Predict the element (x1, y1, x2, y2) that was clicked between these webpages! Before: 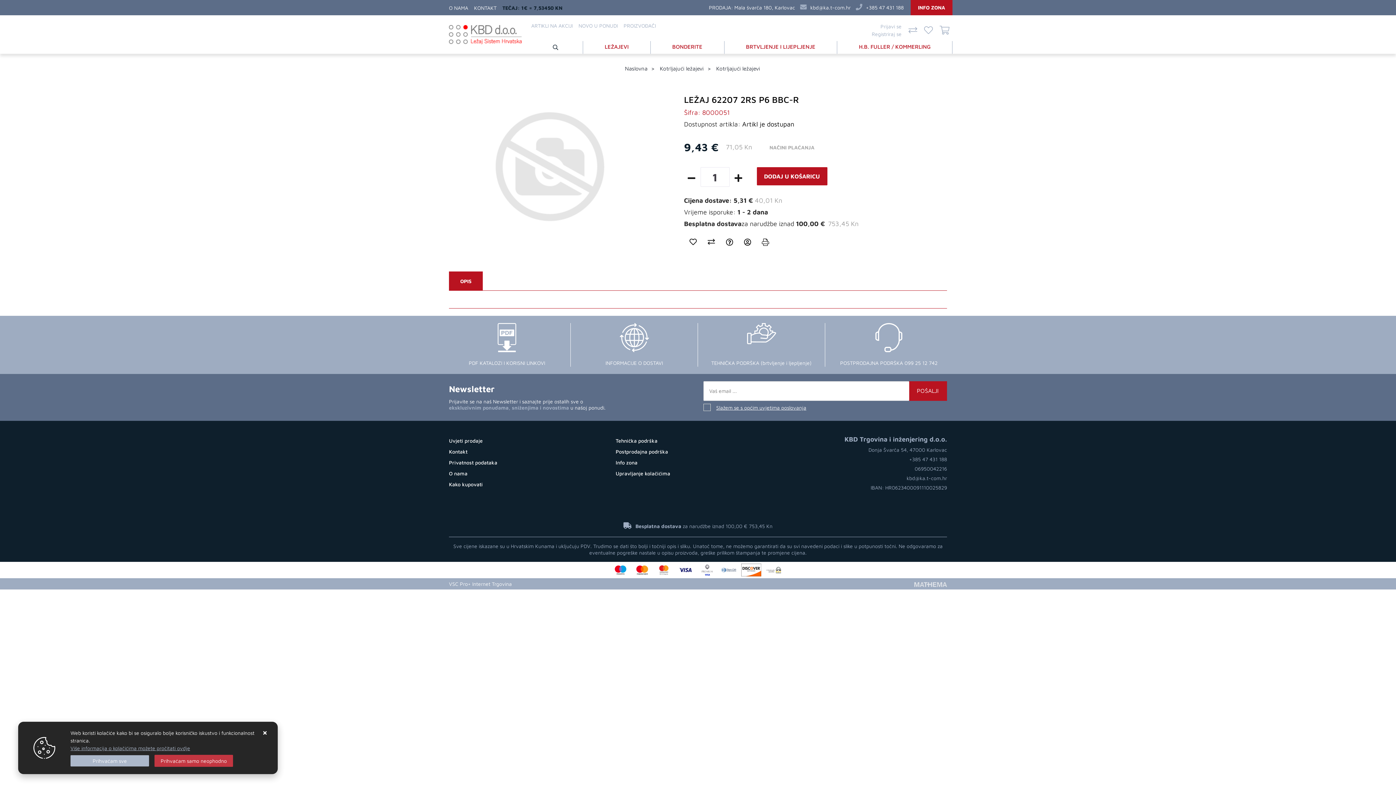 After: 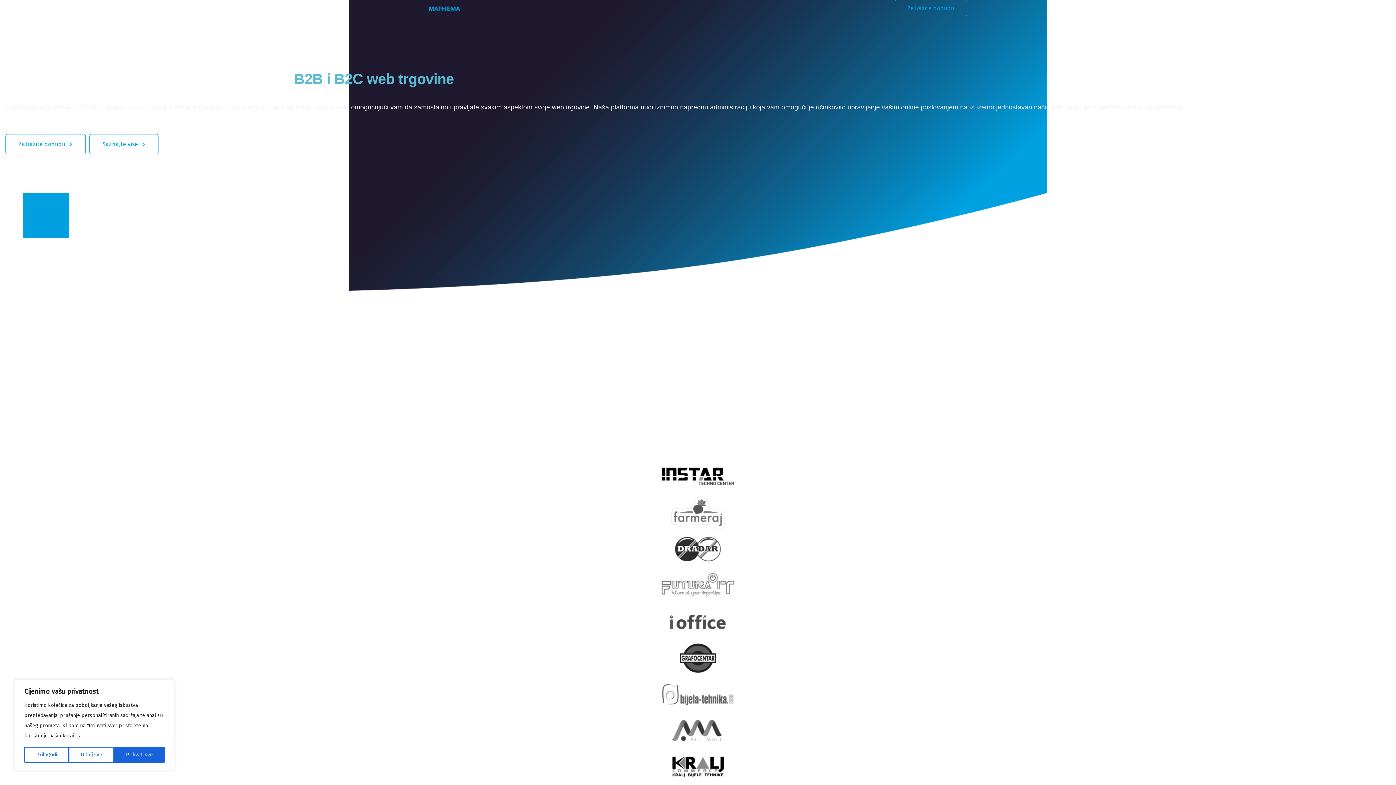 Action: label: Otvorite Web Shop bbox: (516, 580, 560, 587)